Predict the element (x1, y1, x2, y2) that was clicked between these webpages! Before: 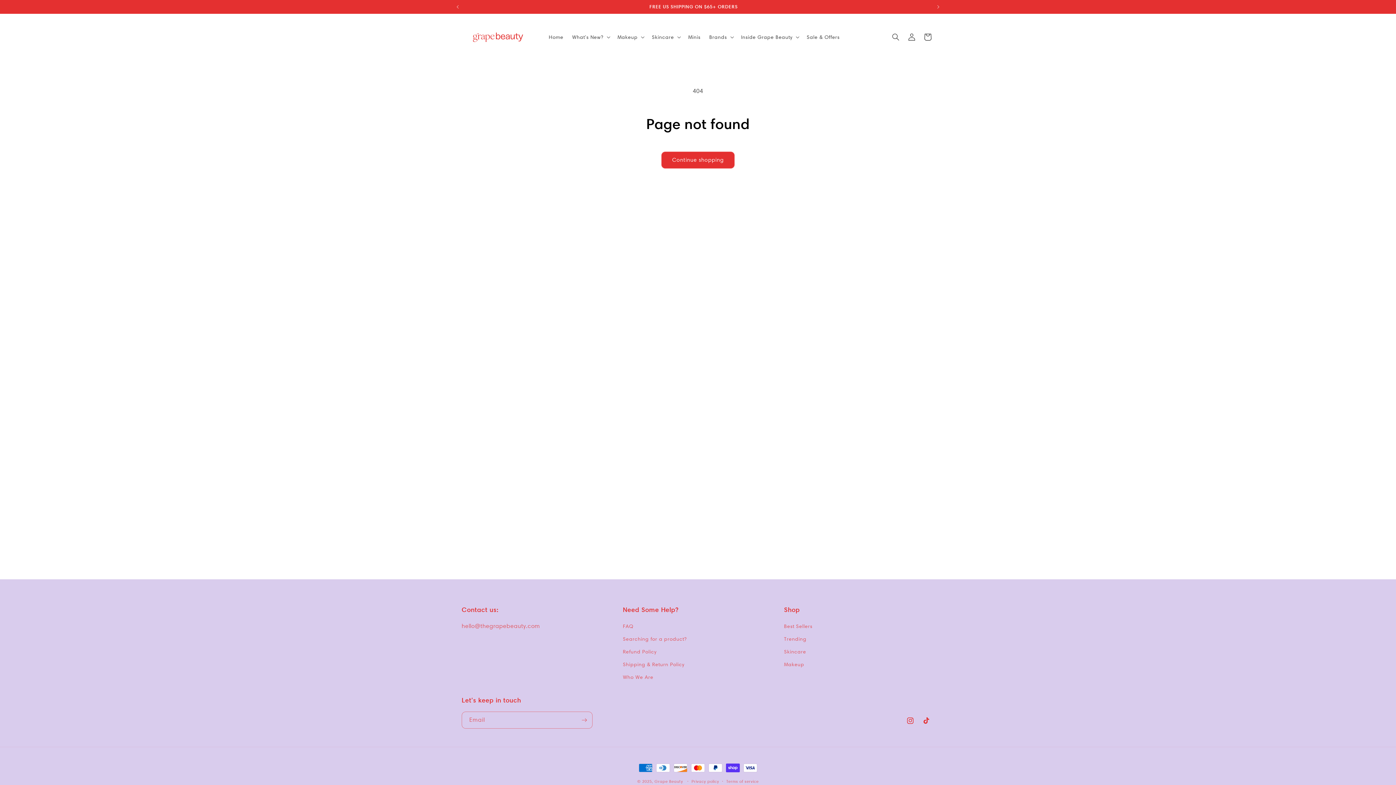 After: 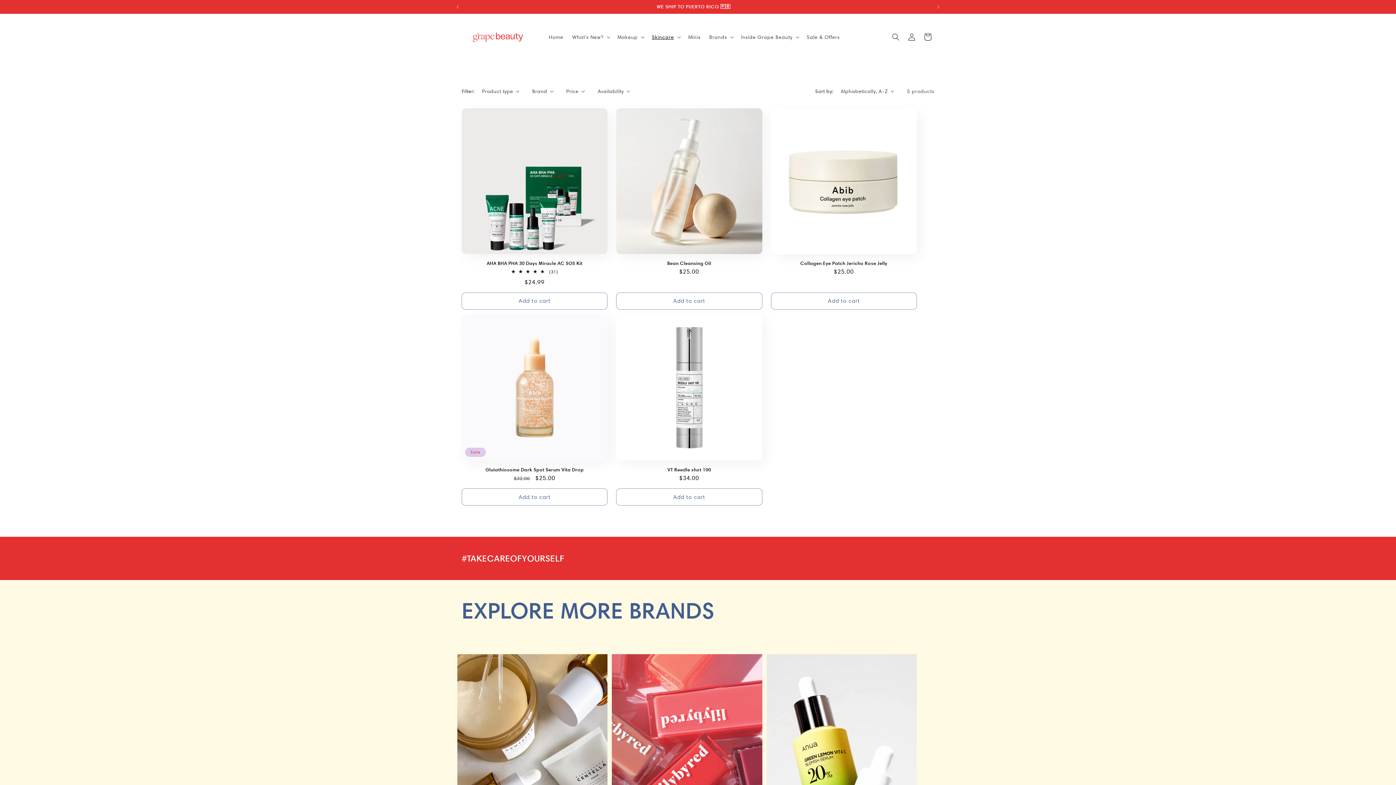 Action: label: Continue shopping bbox: (661, 151, 734, 168)